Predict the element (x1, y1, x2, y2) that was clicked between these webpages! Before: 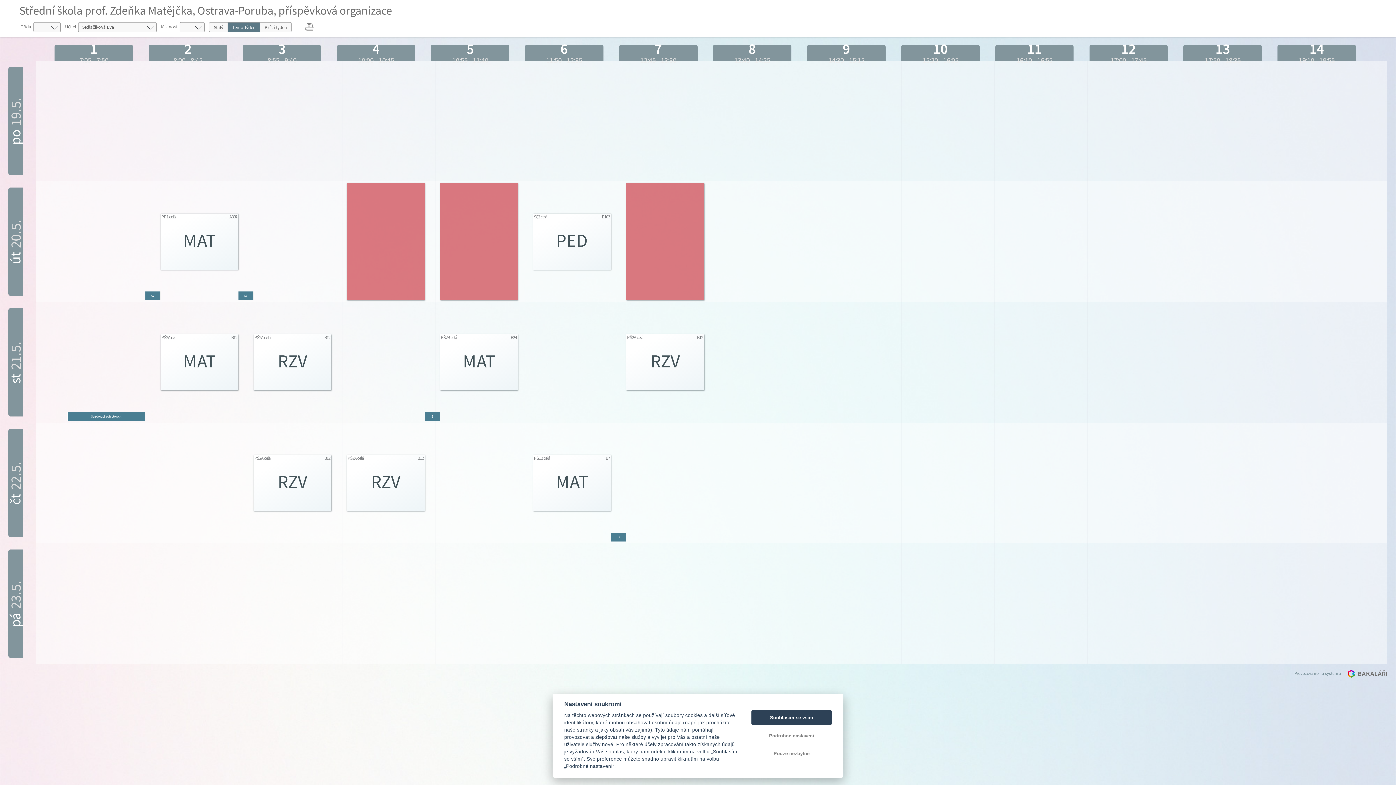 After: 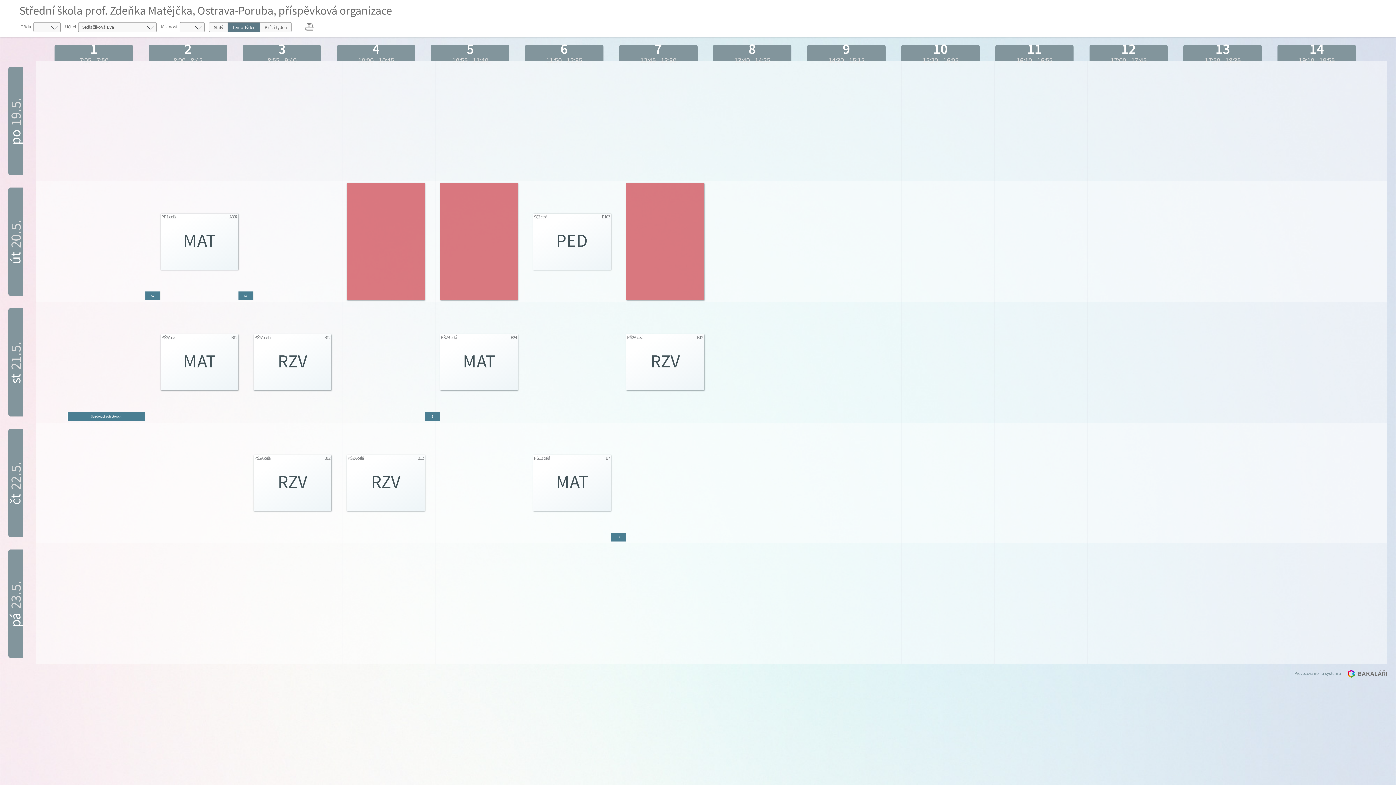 Action: bbox: (751, 746, 832, 761) label: Pouze nezbytné